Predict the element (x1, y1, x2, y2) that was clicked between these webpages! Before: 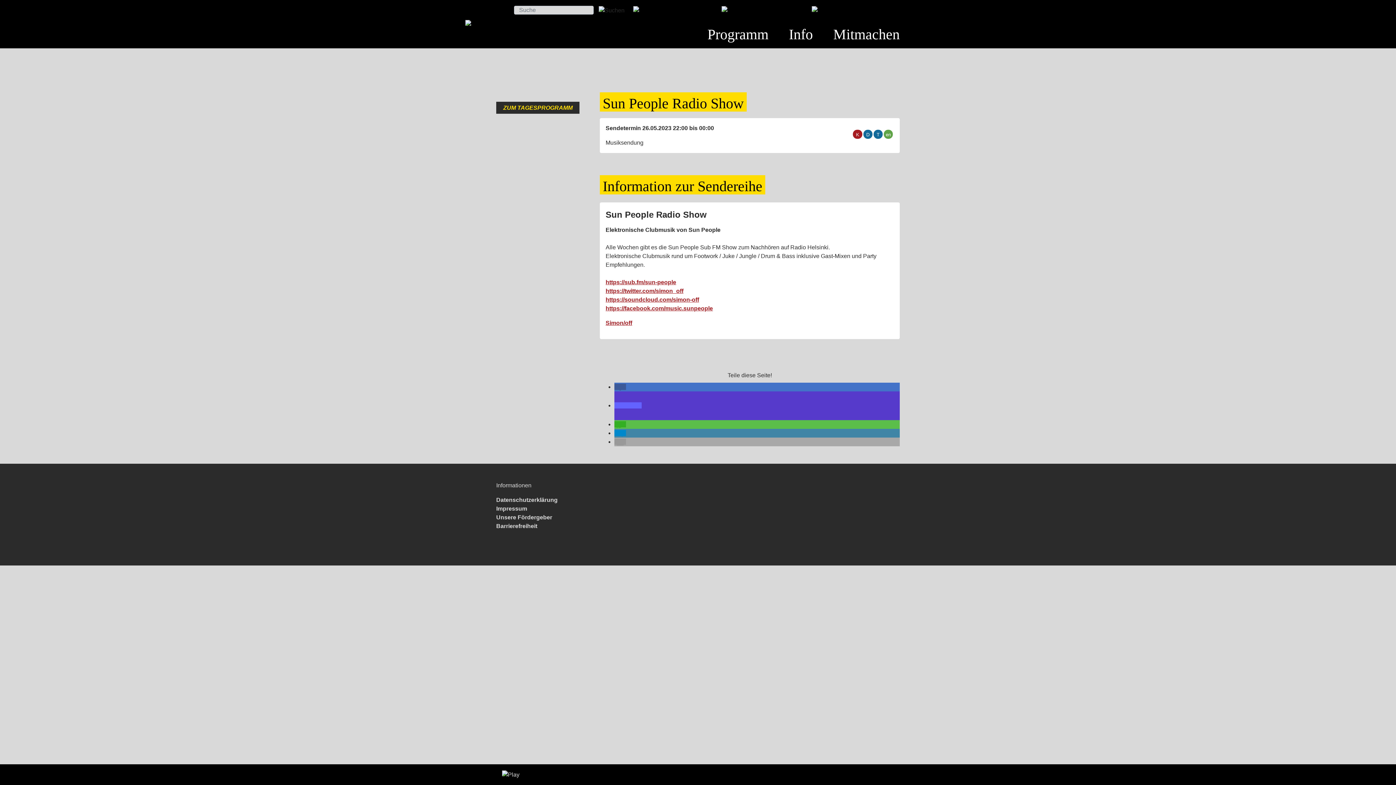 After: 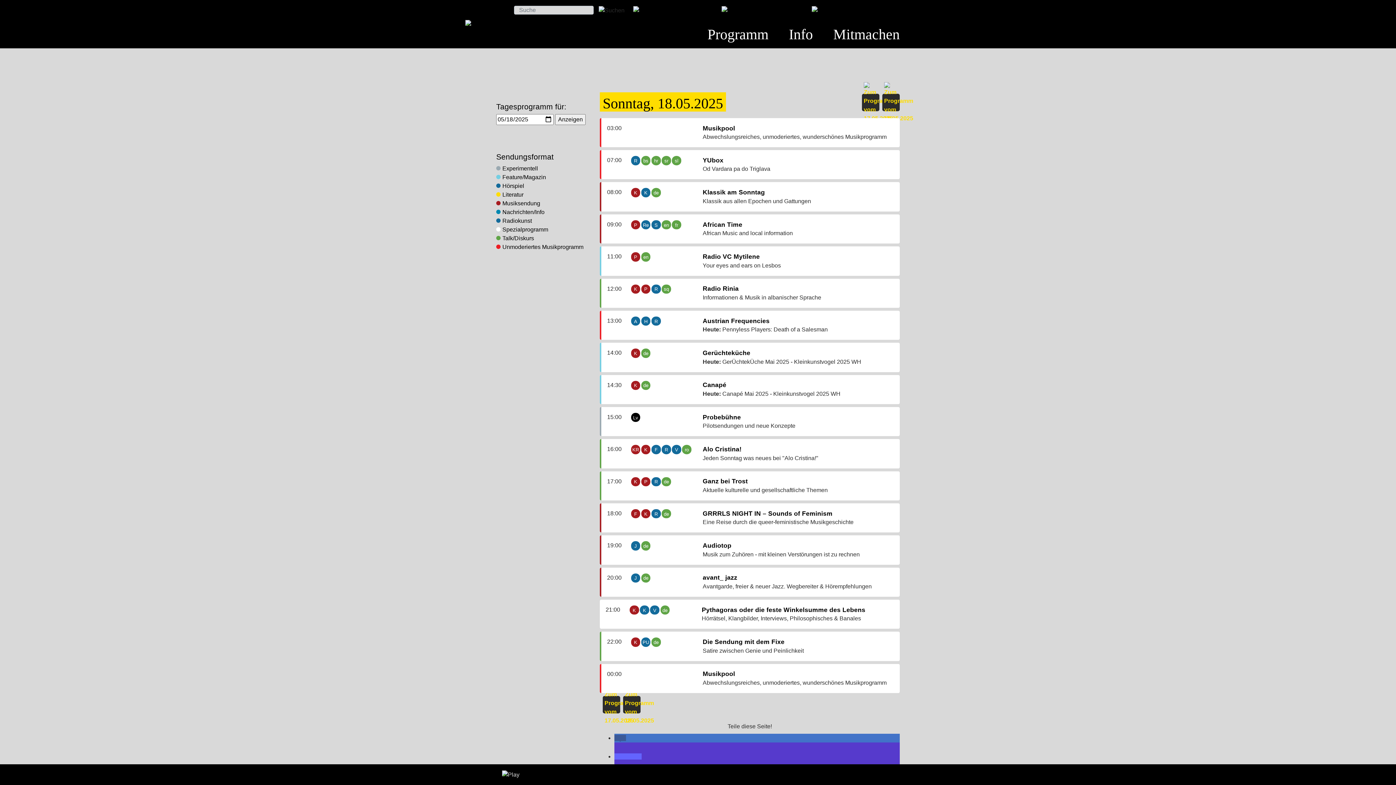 Action: label: Programm bbox: (707, 26, 768, 42)